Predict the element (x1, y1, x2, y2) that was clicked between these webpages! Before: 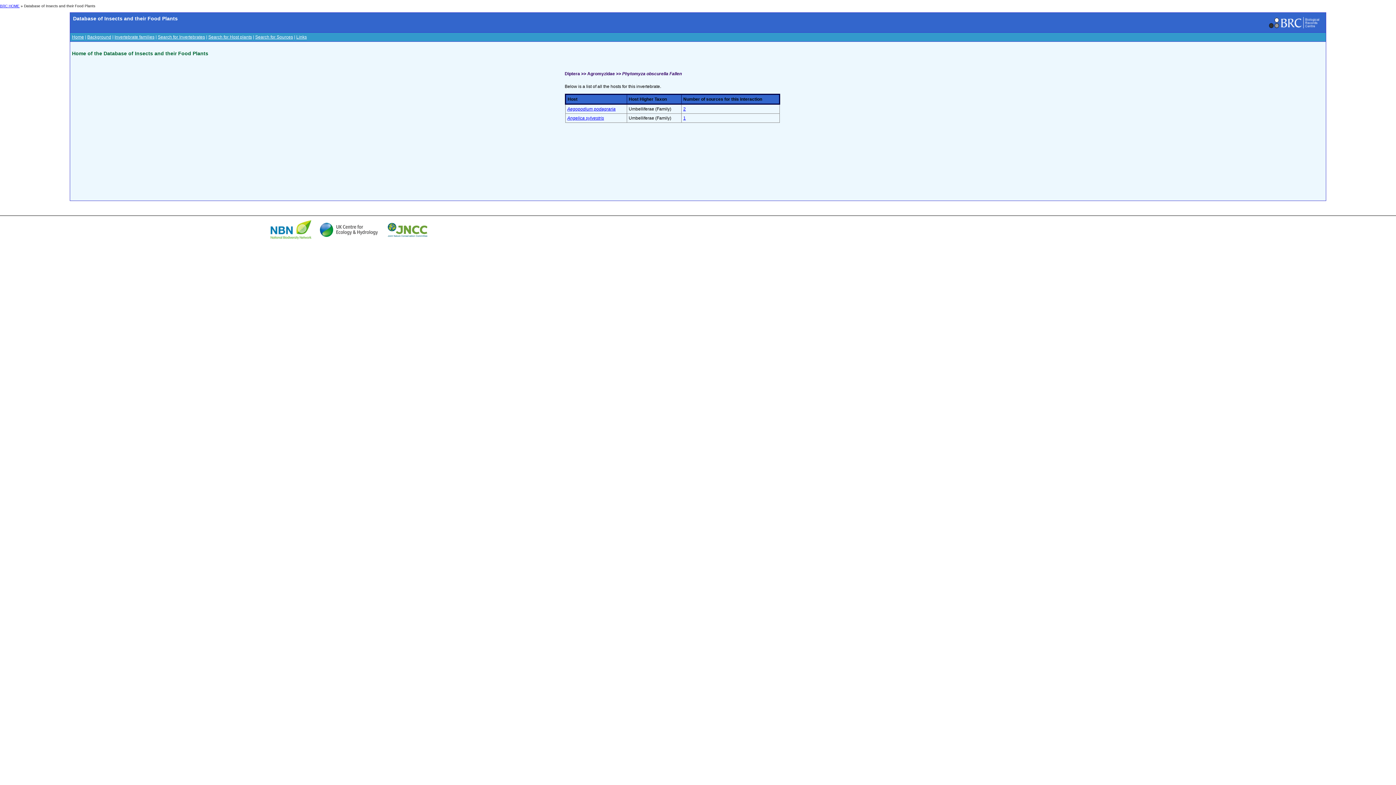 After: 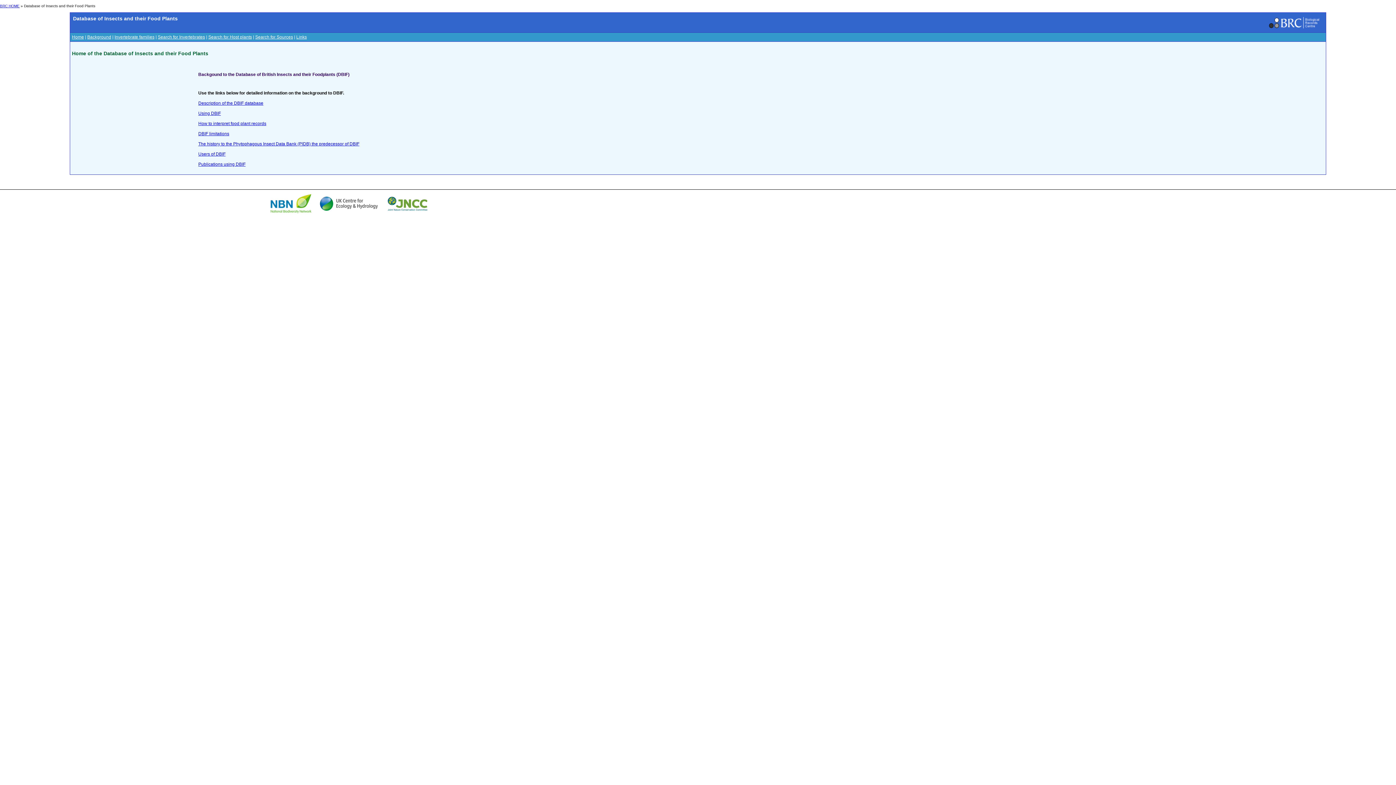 Action: label: Background bbox: (87, 34, 111, 39)